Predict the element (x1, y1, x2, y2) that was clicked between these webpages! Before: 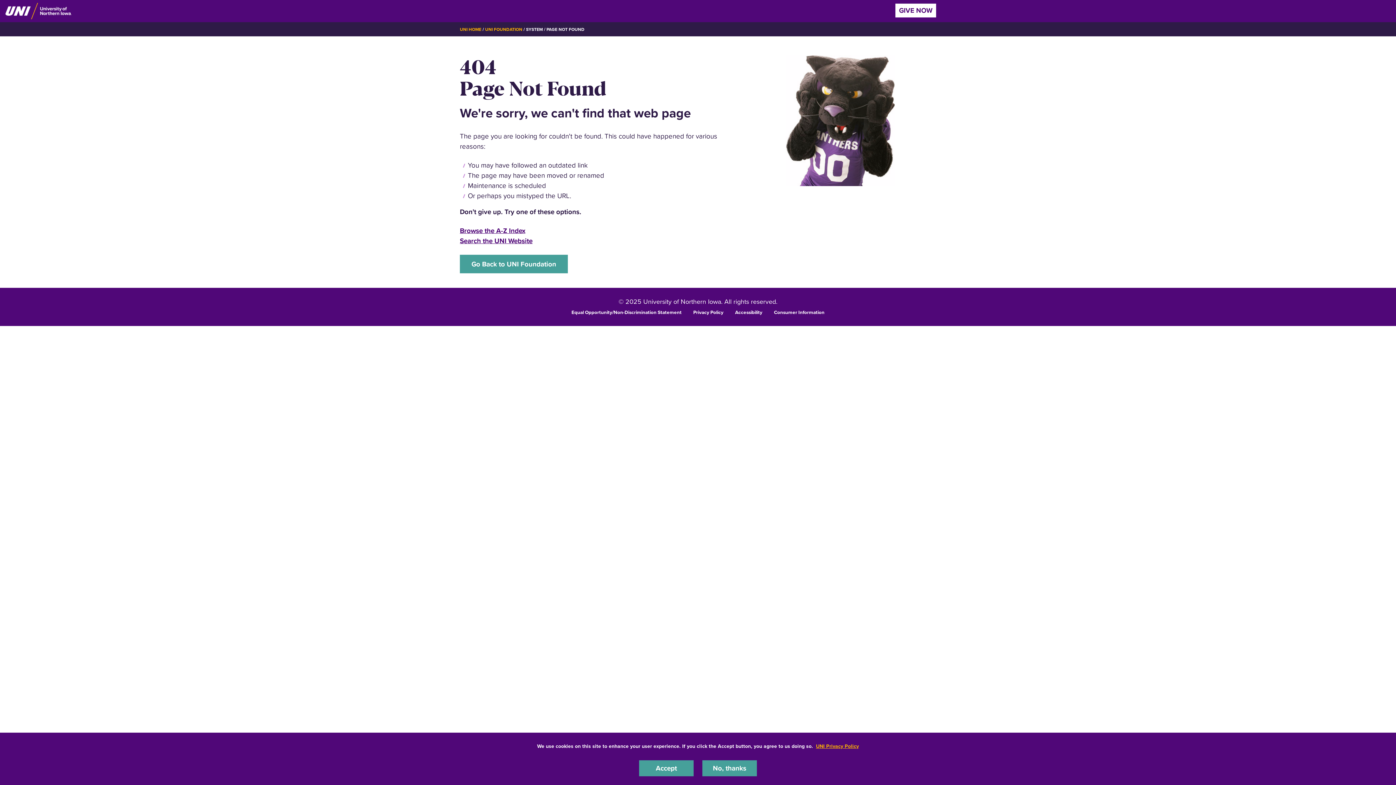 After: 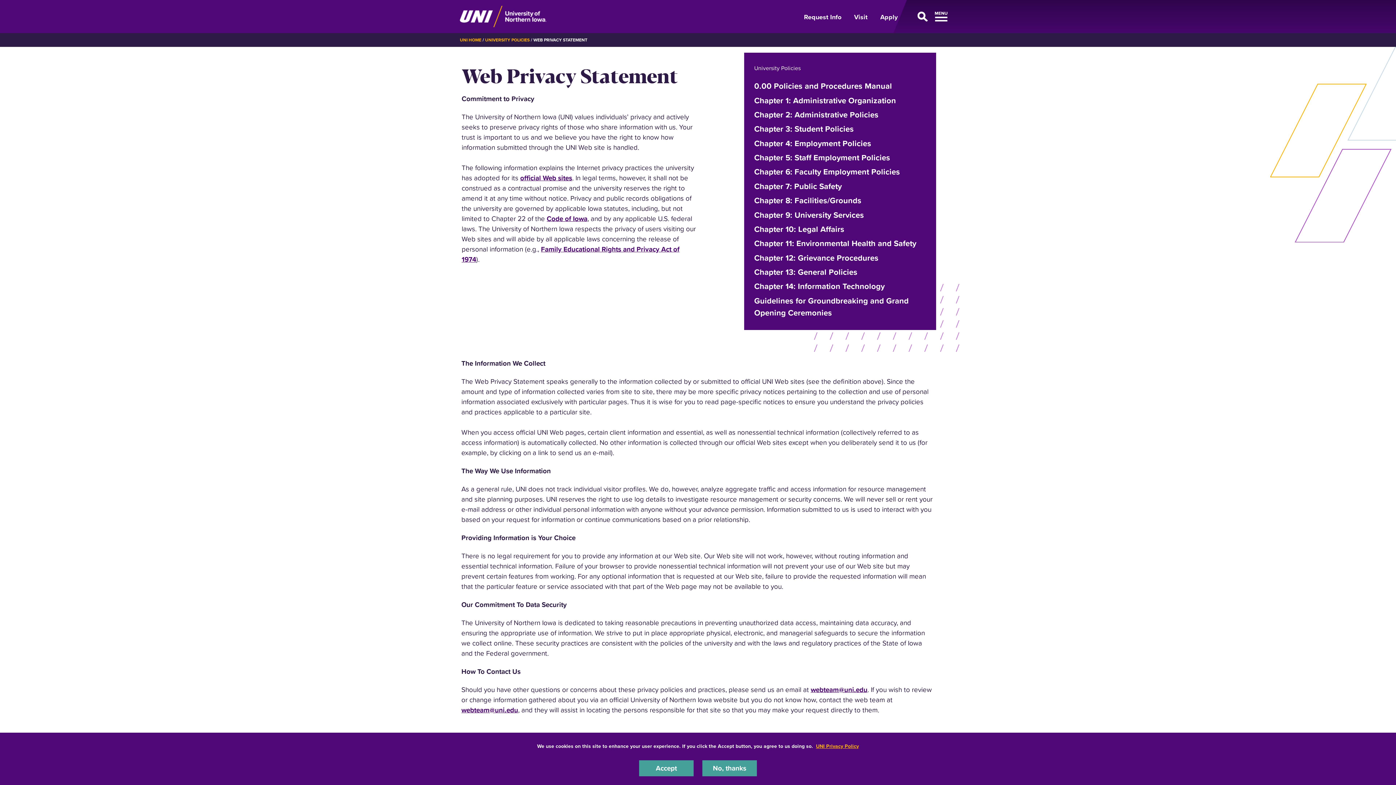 Action: label: UNI Privacy Policy bbox: (816, 742, 859, 750)